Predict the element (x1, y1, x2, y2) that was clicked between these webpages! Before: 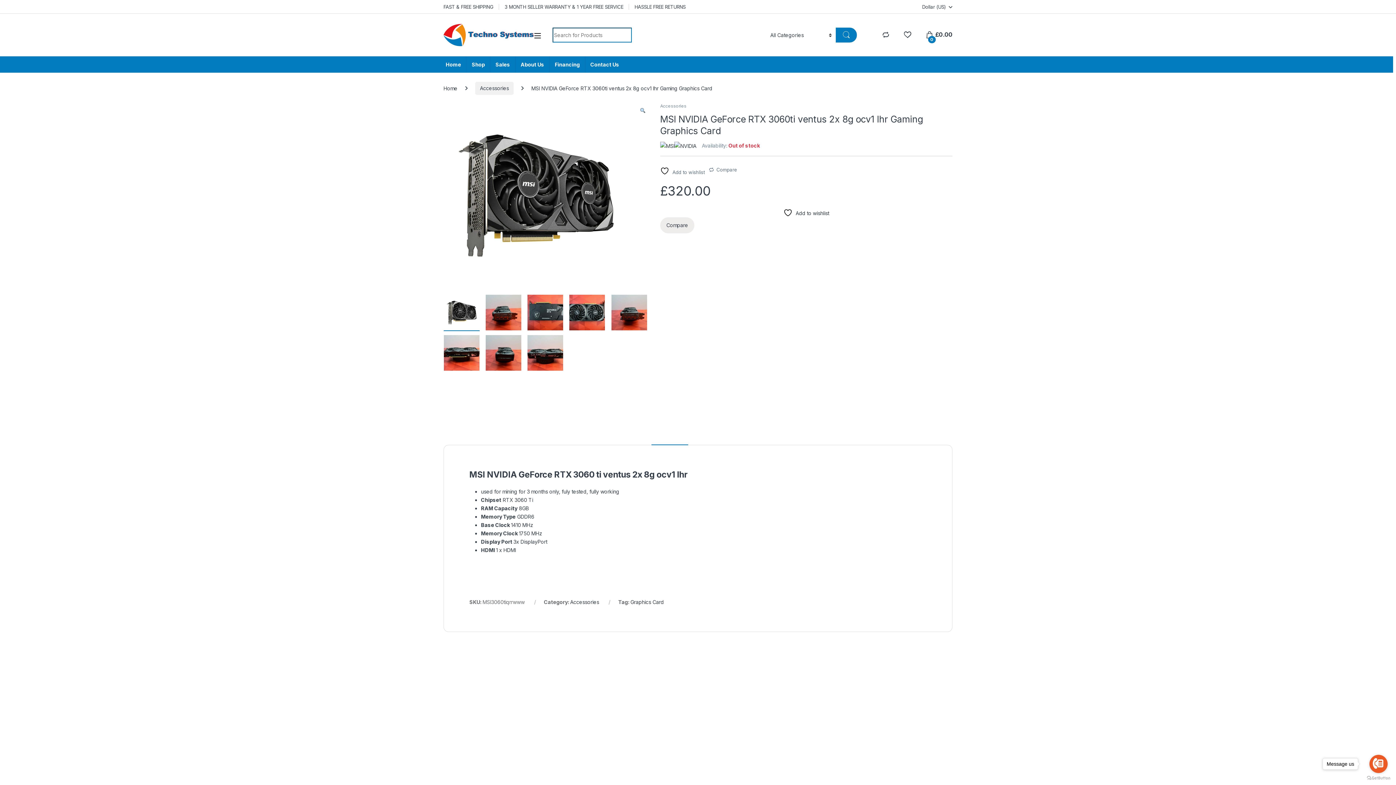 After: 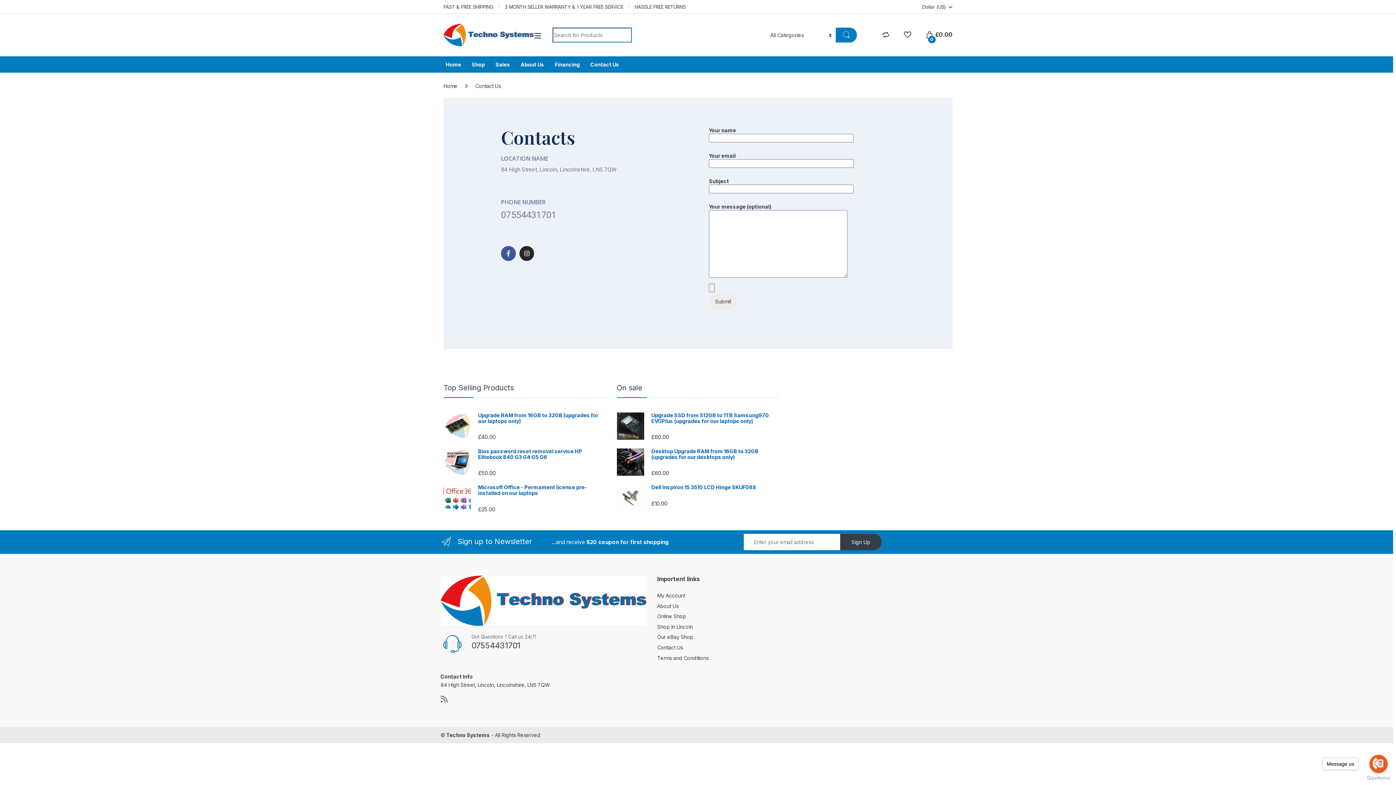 Action: label: Contact Us bbox: (585, 56, 624, 72)